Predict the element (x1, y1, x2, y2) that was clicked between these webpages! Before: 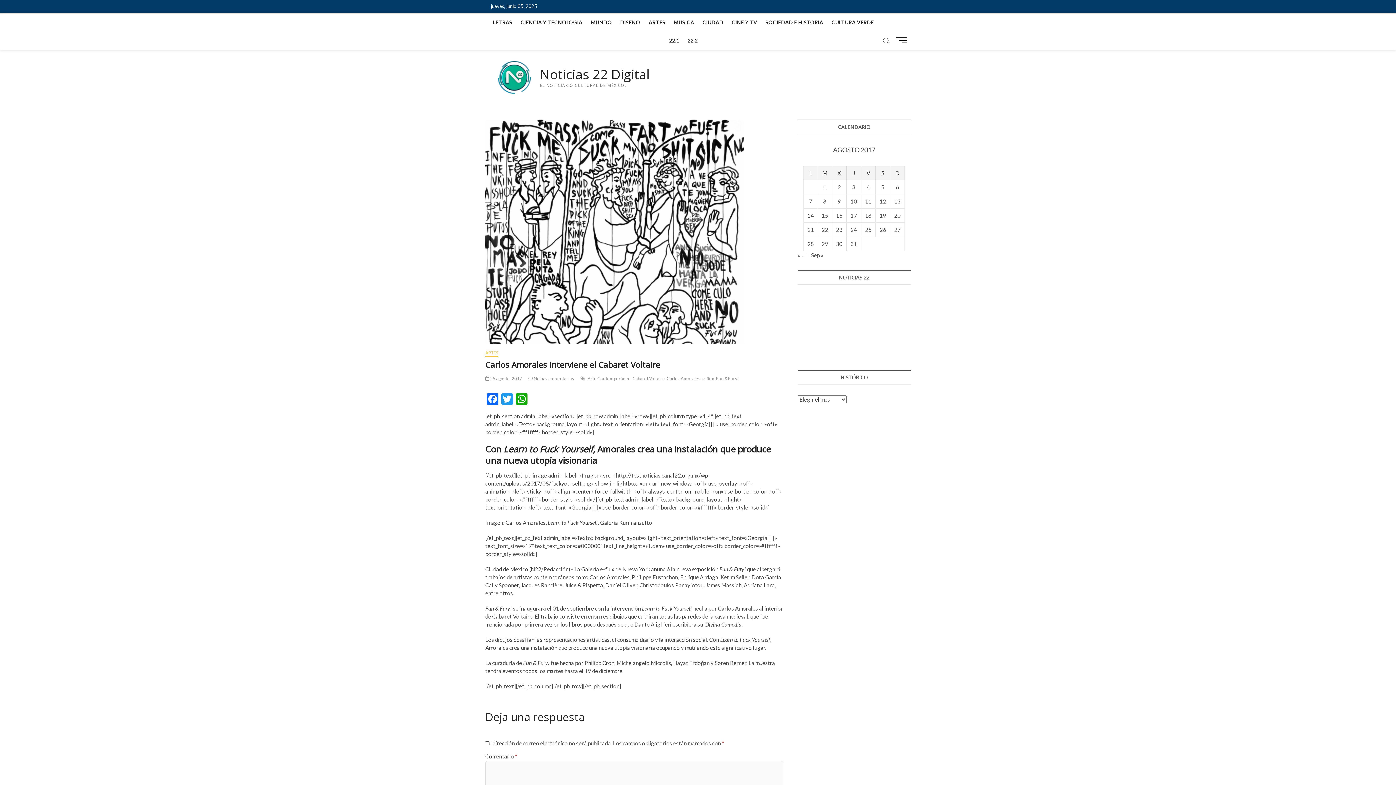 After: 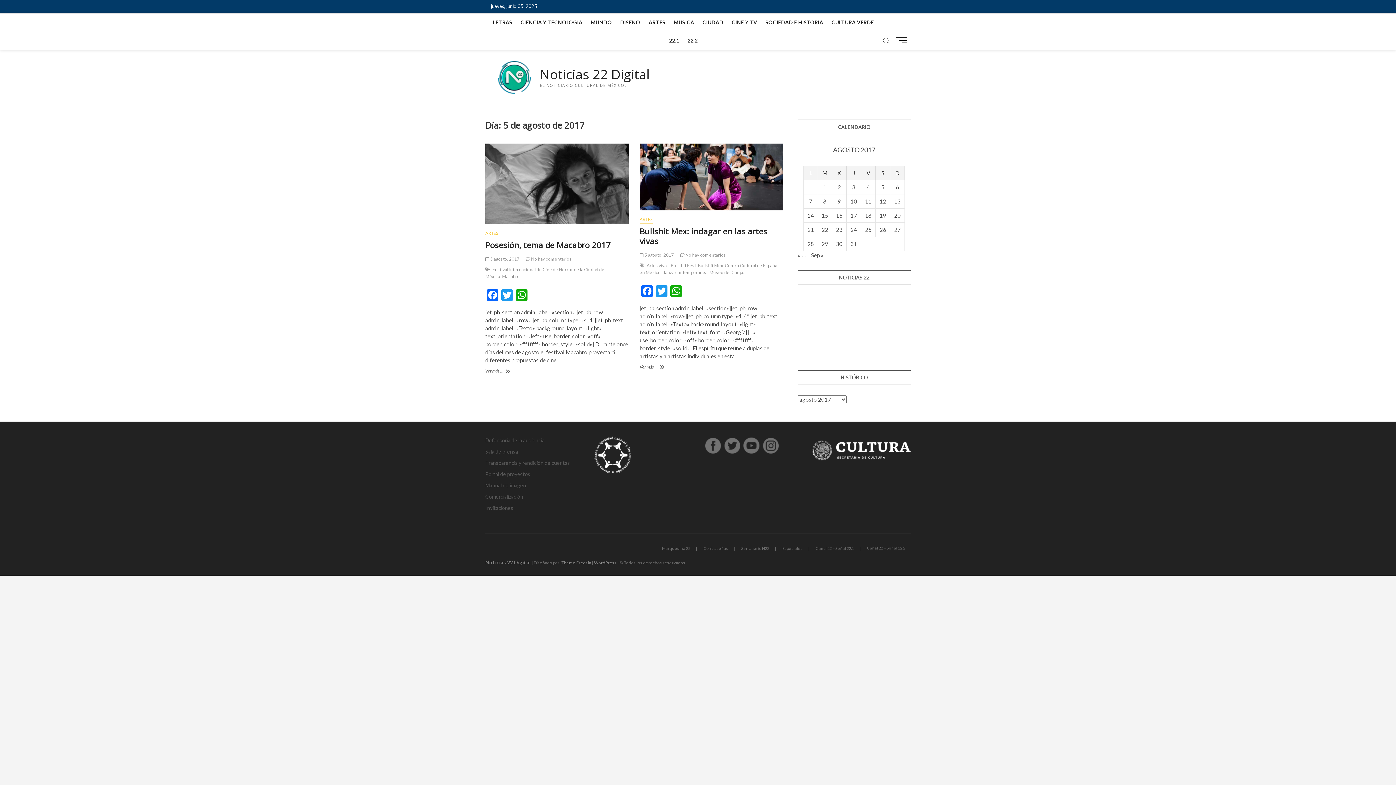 Action: bbox: (881, 184, 884, 190) label: Entradas publicadas el 5 de August de 2017